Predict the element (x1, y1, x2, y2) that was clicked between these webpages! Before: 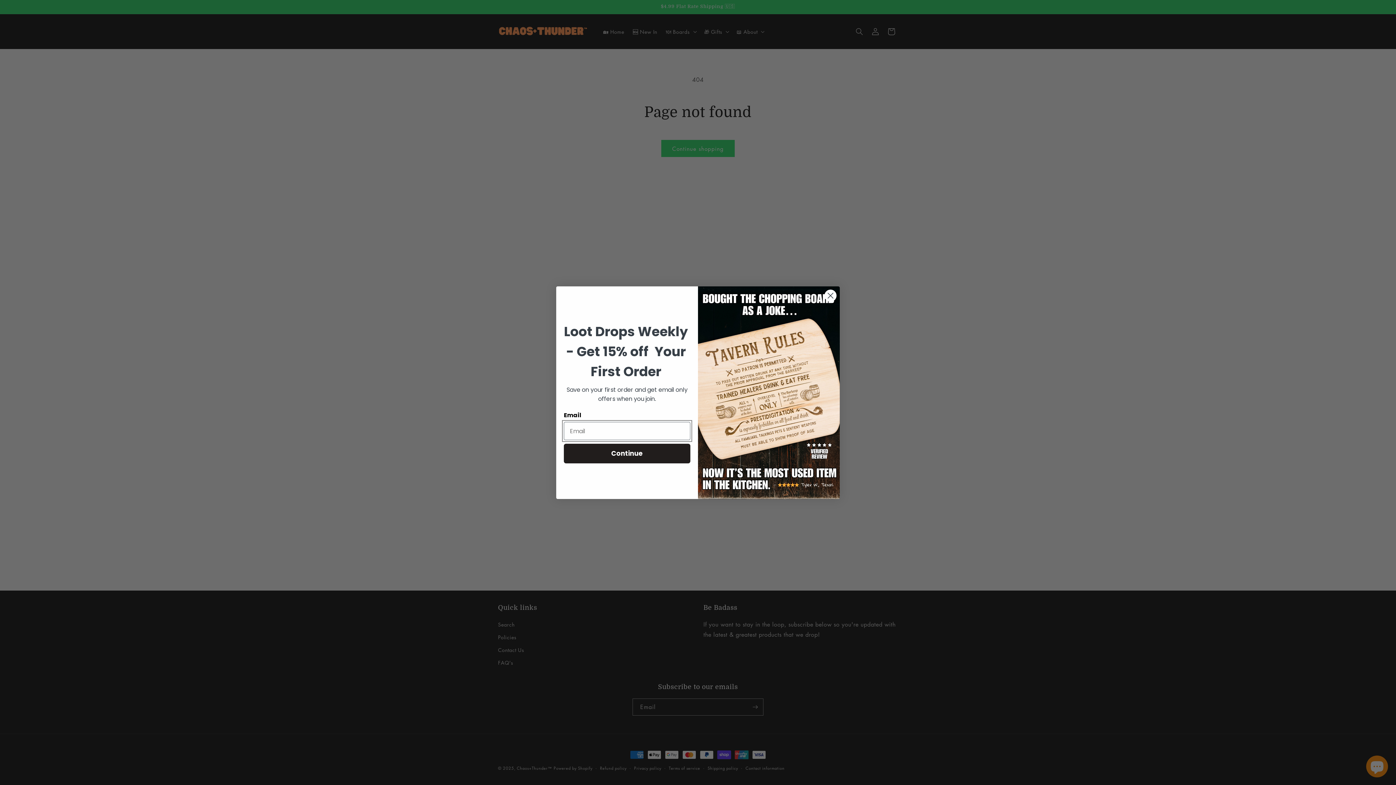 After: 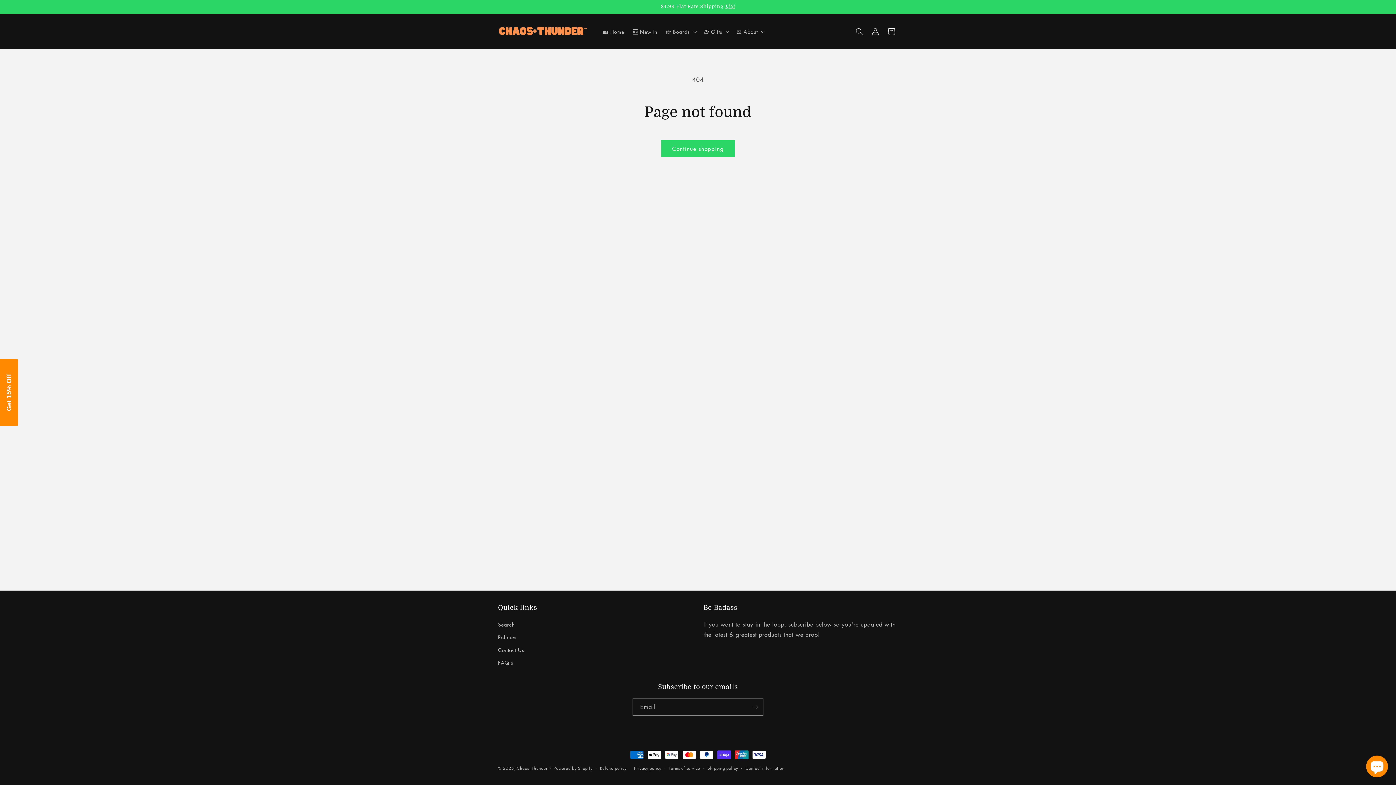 Action: bbox: (824, 289, 837, 302) label: Close dialog